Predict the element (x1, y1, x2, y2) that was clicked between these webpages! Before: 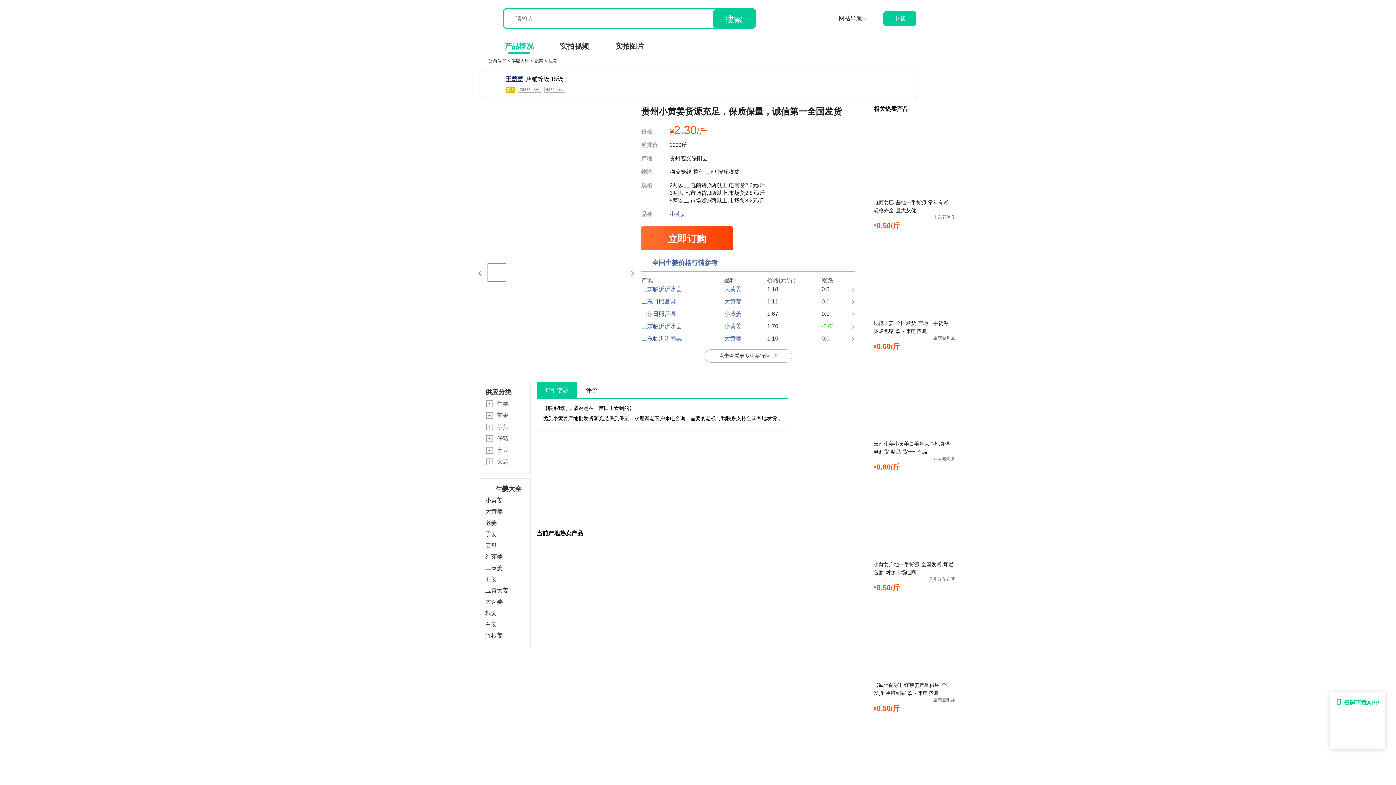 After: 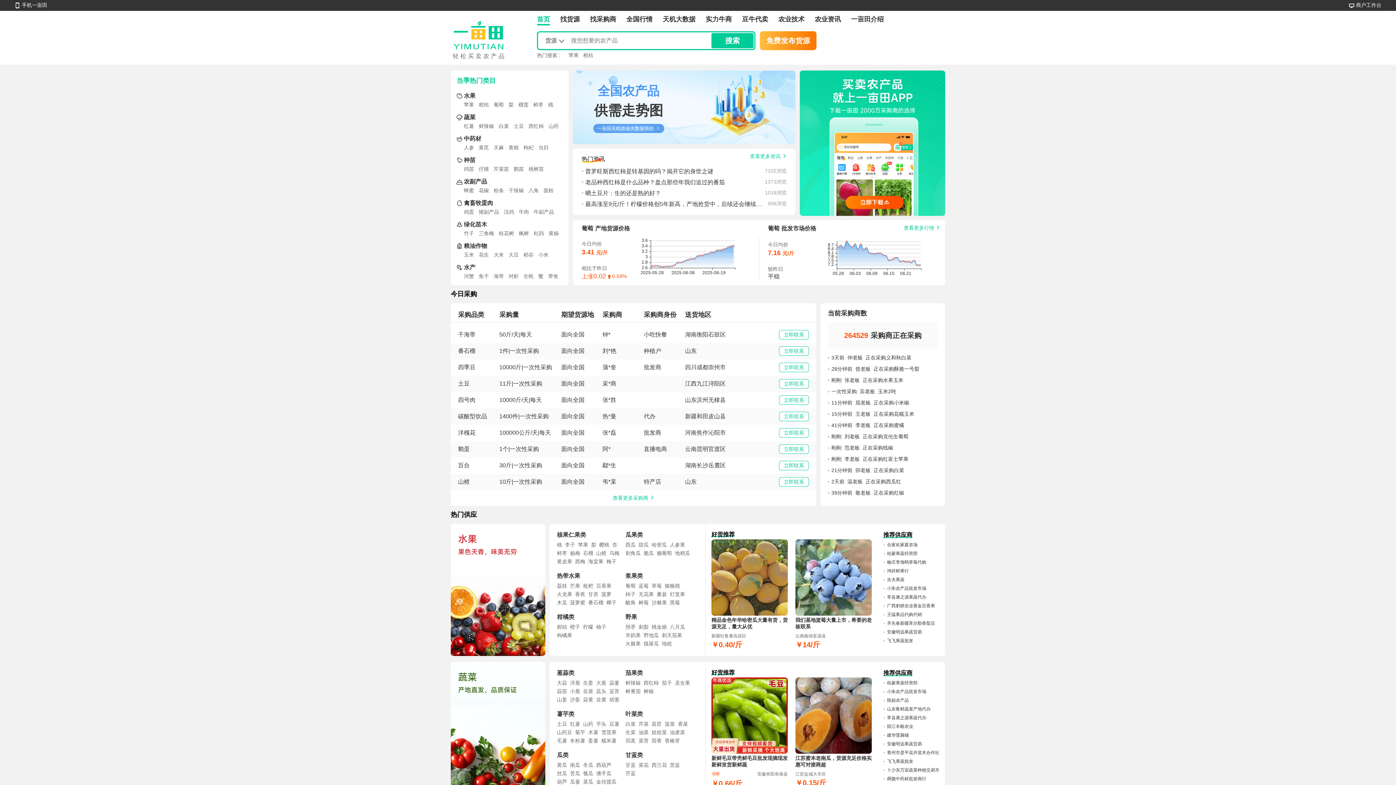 Action: bbox: (480, 5, 494, 31)